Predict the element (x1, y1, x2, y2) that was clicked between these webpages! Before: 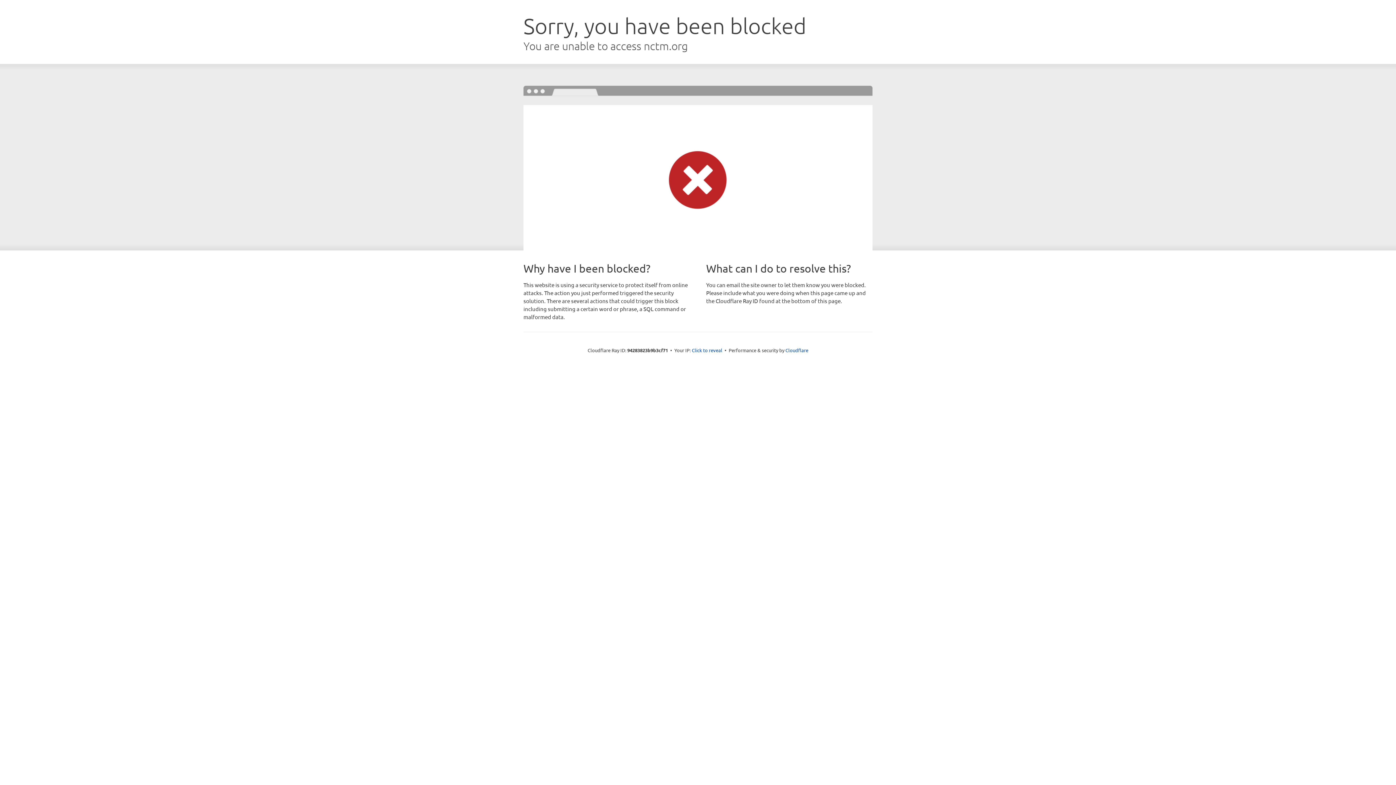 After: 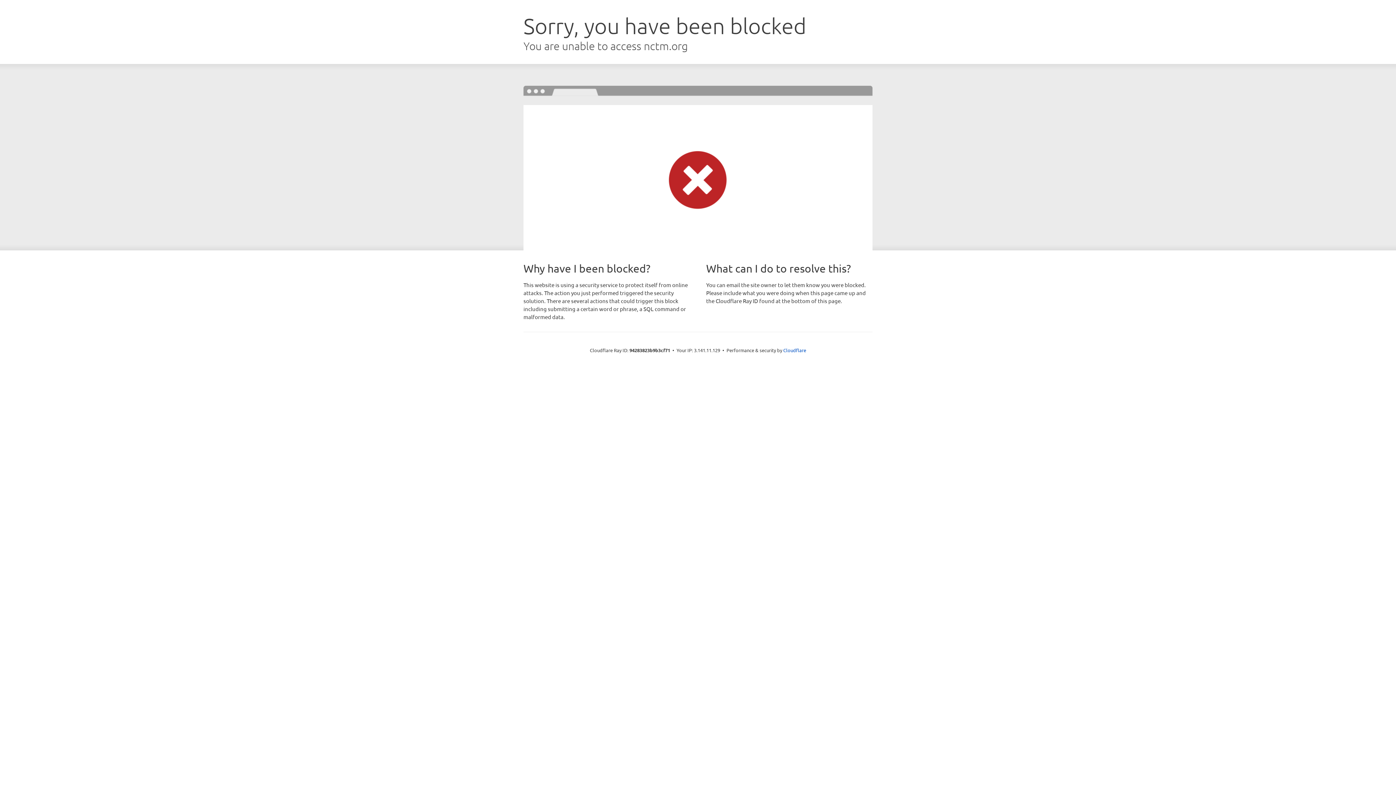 Action: bbox: (692, 346, 722, 353) label: Click to reveal